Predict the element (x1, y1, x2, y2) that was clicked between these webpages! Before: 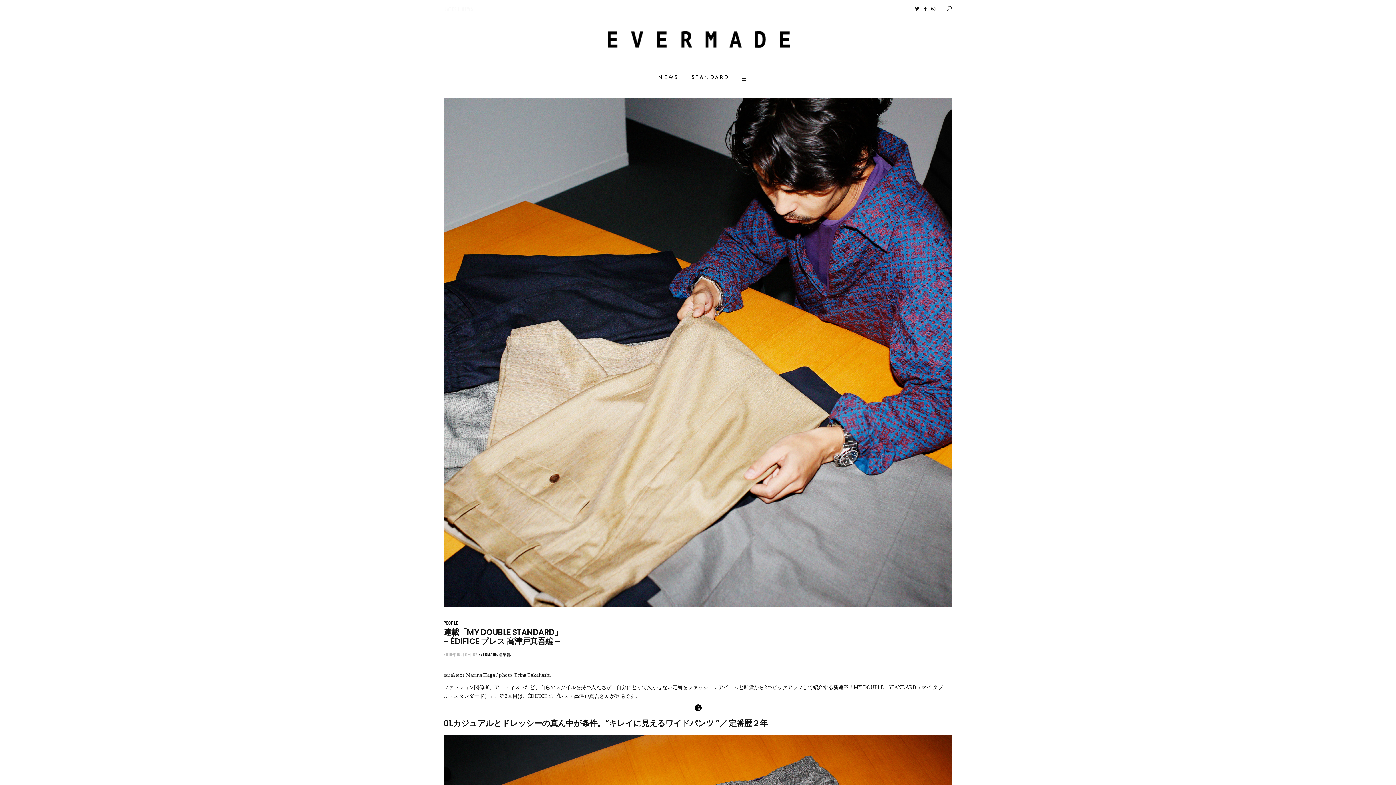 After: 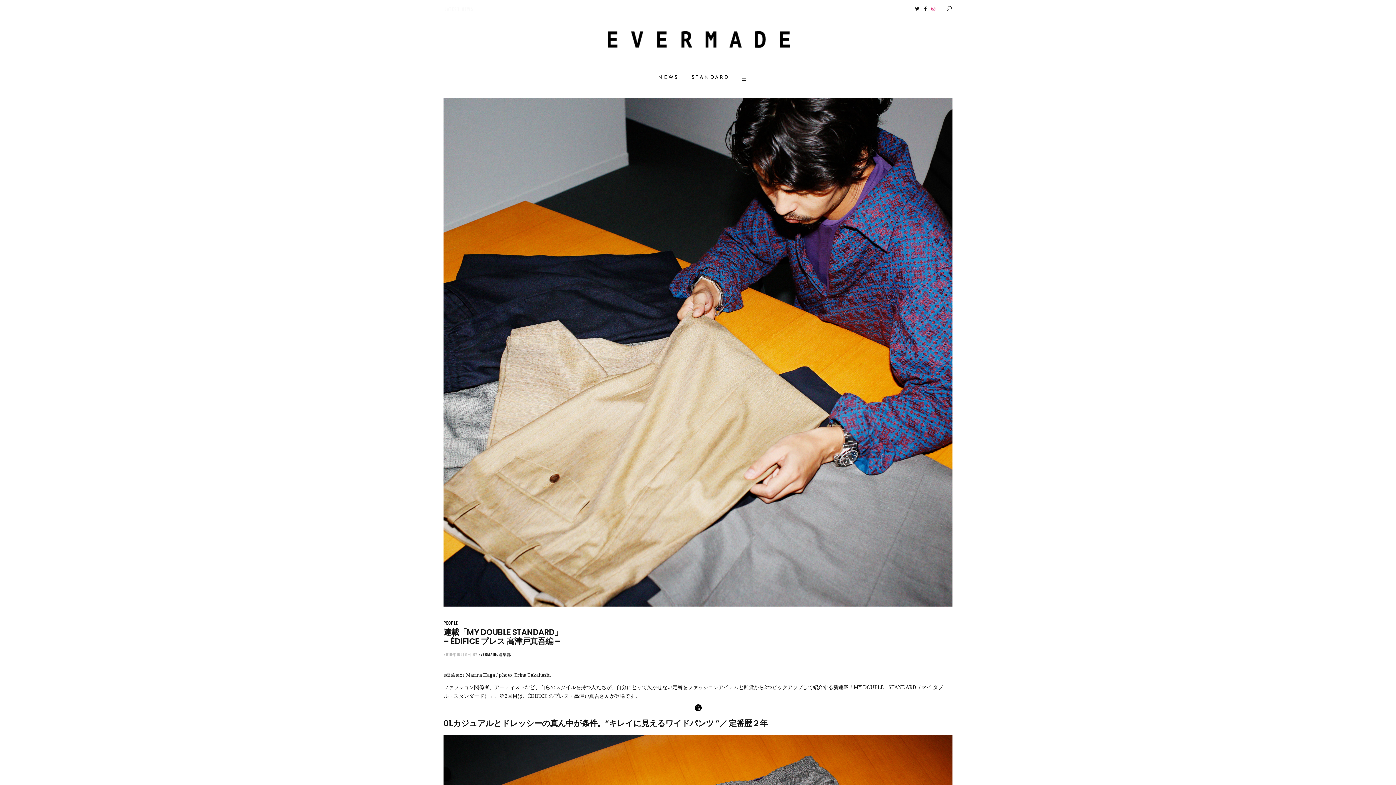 Action: bbox: (931, 6, 935, 11)